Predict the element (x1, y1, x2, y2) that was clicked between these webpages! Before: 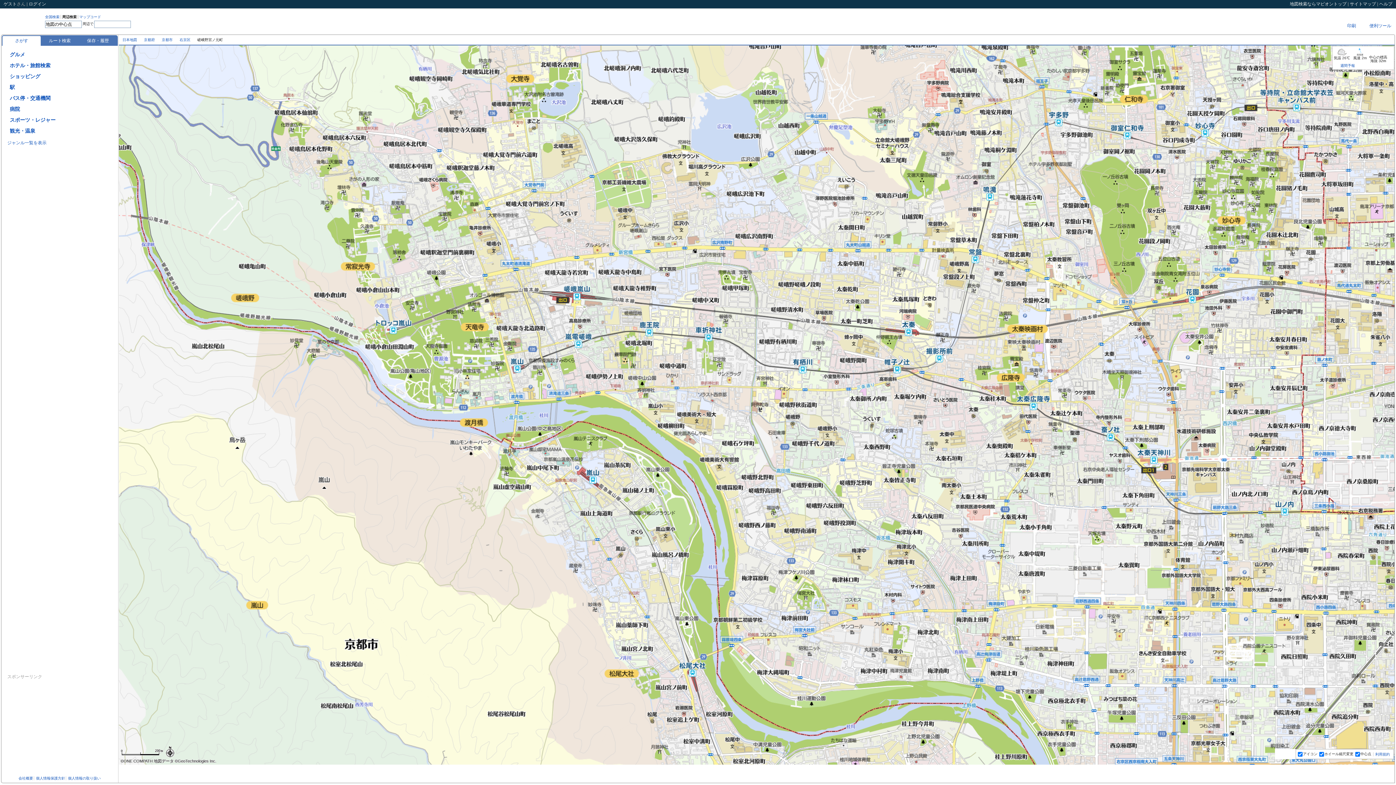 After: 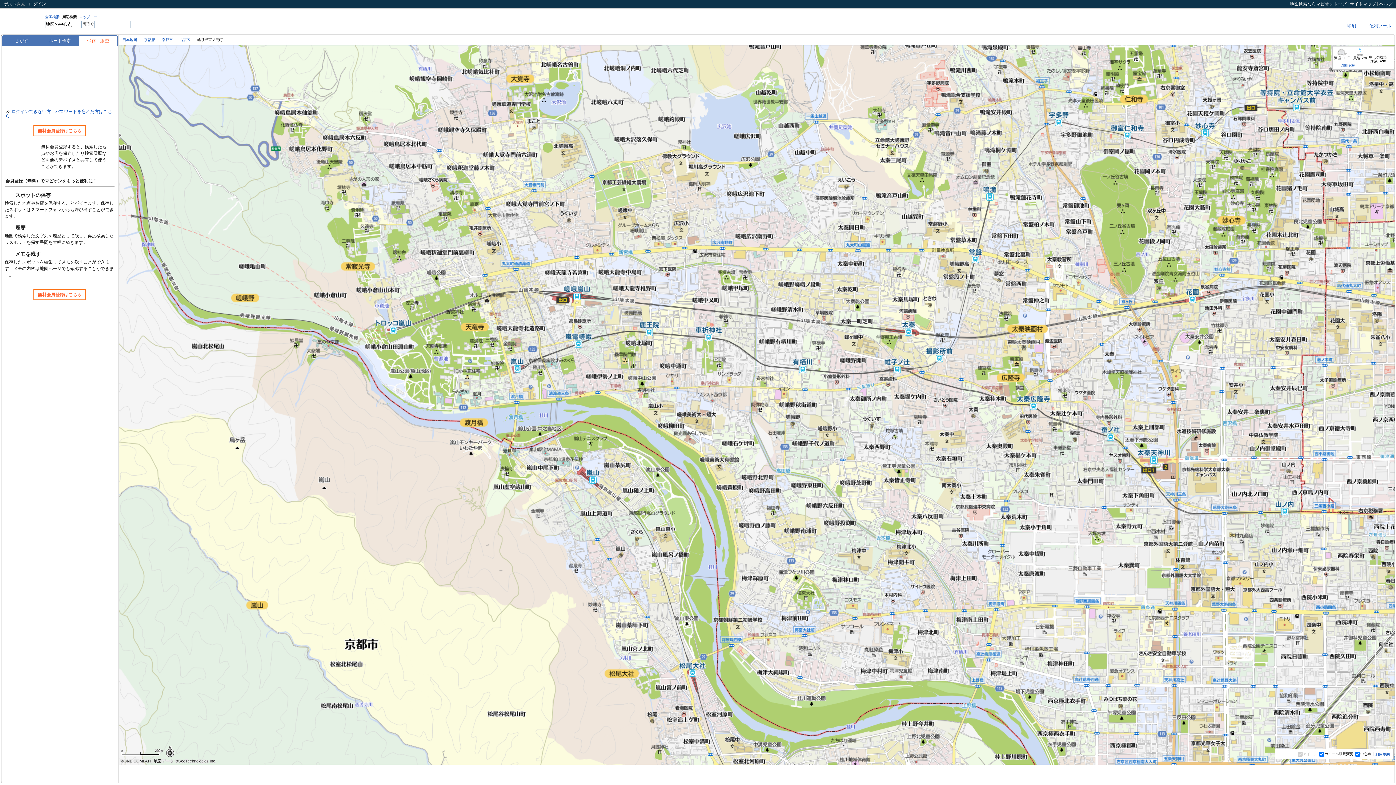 Action: label: 保存・履歴 bbox: (78, 36, 117, 45)